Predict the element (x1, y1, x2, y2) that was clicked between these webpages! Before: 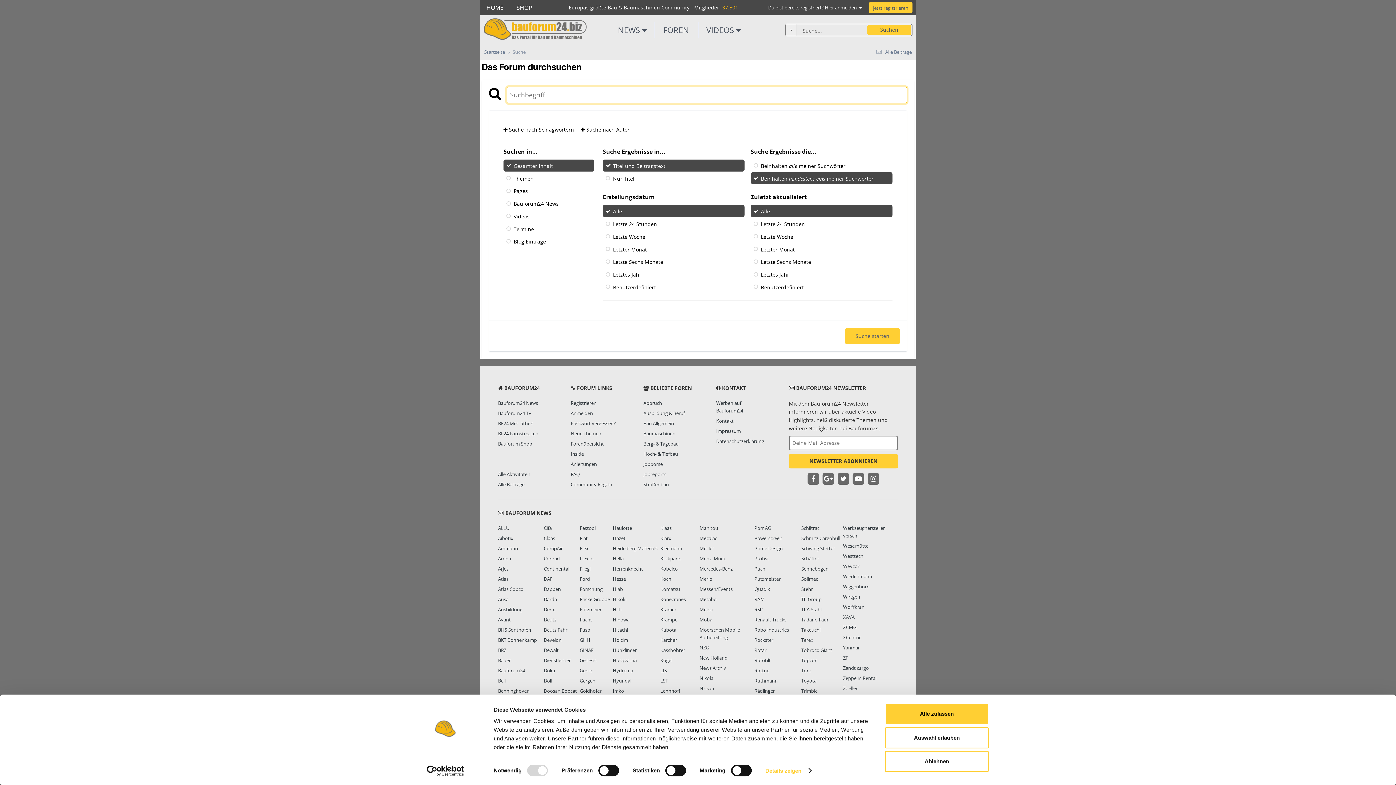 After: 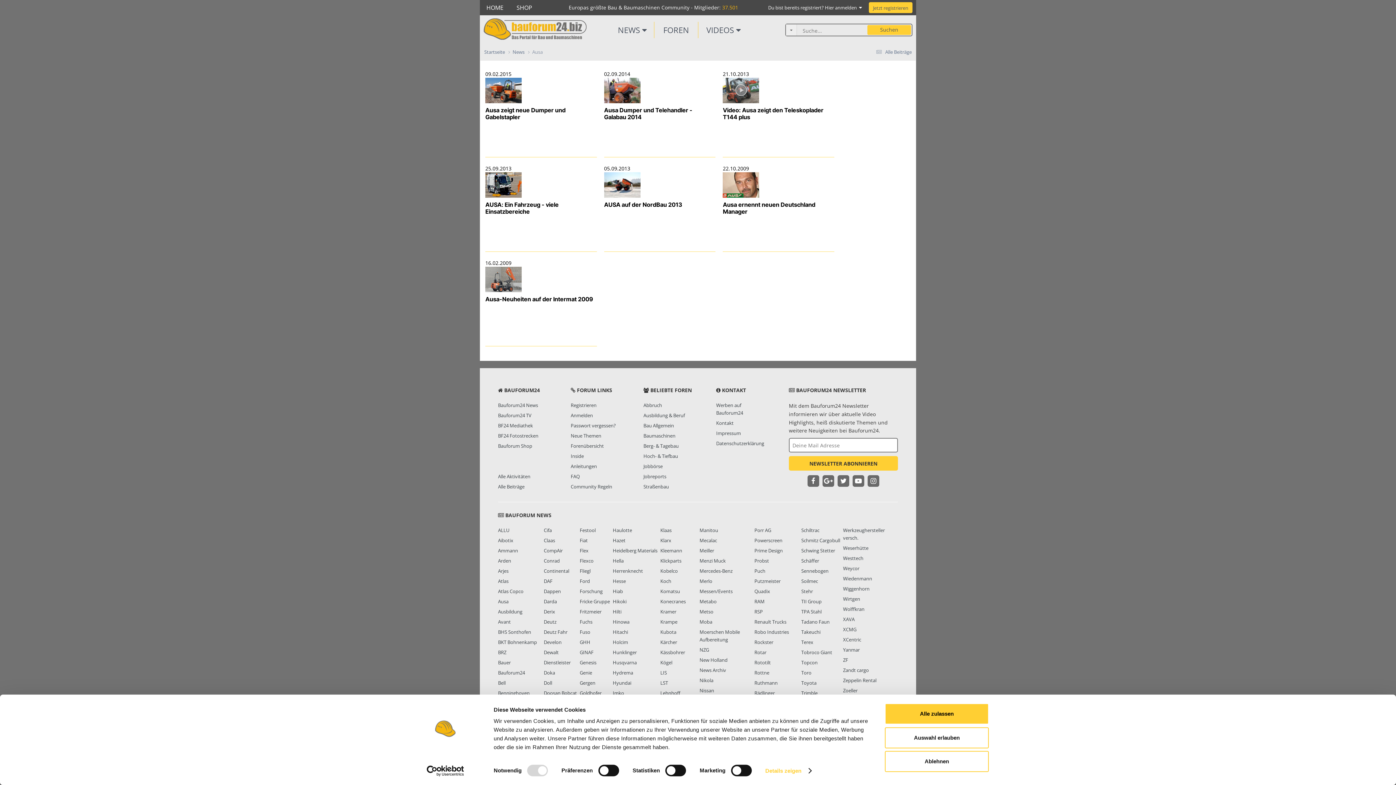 Action: label: Ausa bbox: (498, 647, 508, 653)